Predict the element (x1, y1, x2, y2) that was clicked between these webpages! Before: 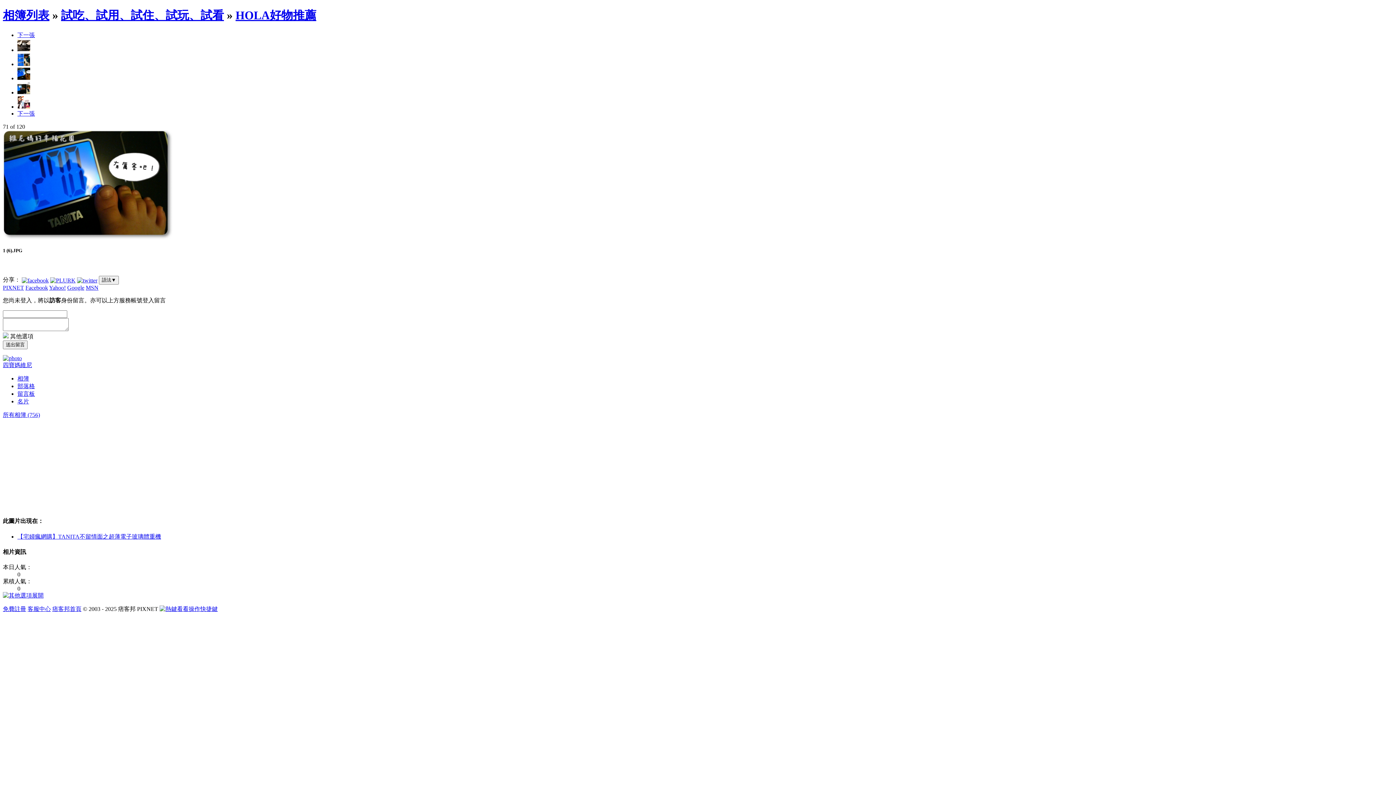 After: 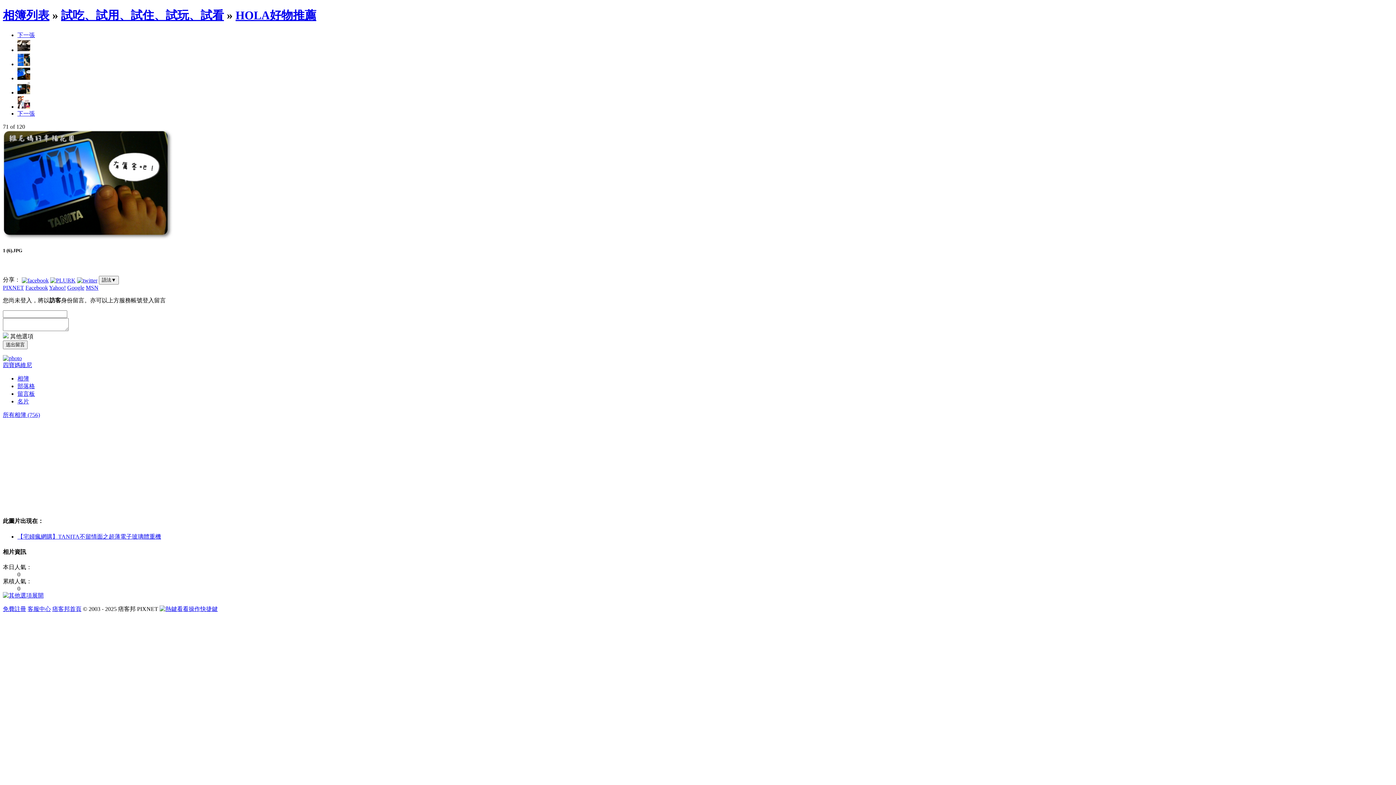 Action: bbox: (17, 533, 161, 539) label: 【宅婦瘋網購】TANITA不留情面之超薄電子玻璃體重機